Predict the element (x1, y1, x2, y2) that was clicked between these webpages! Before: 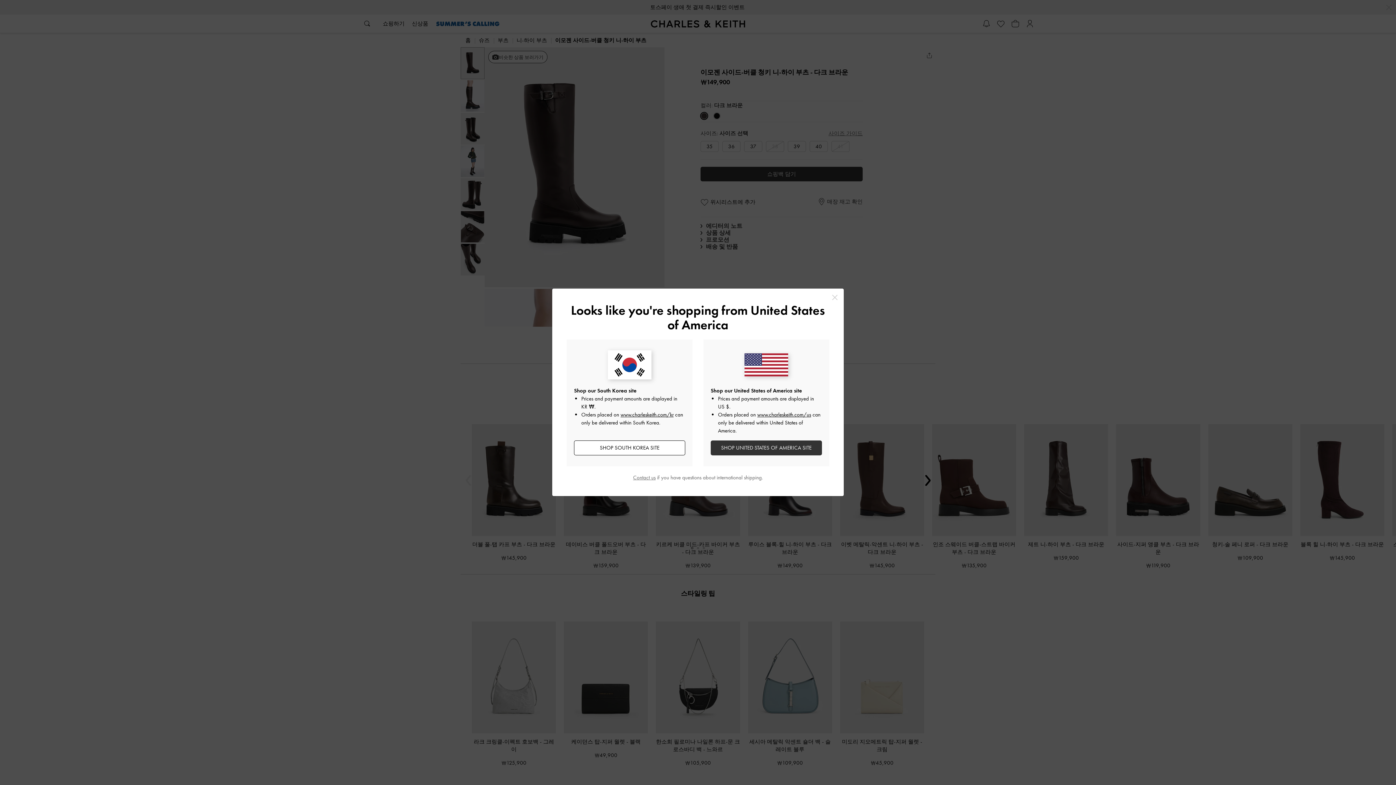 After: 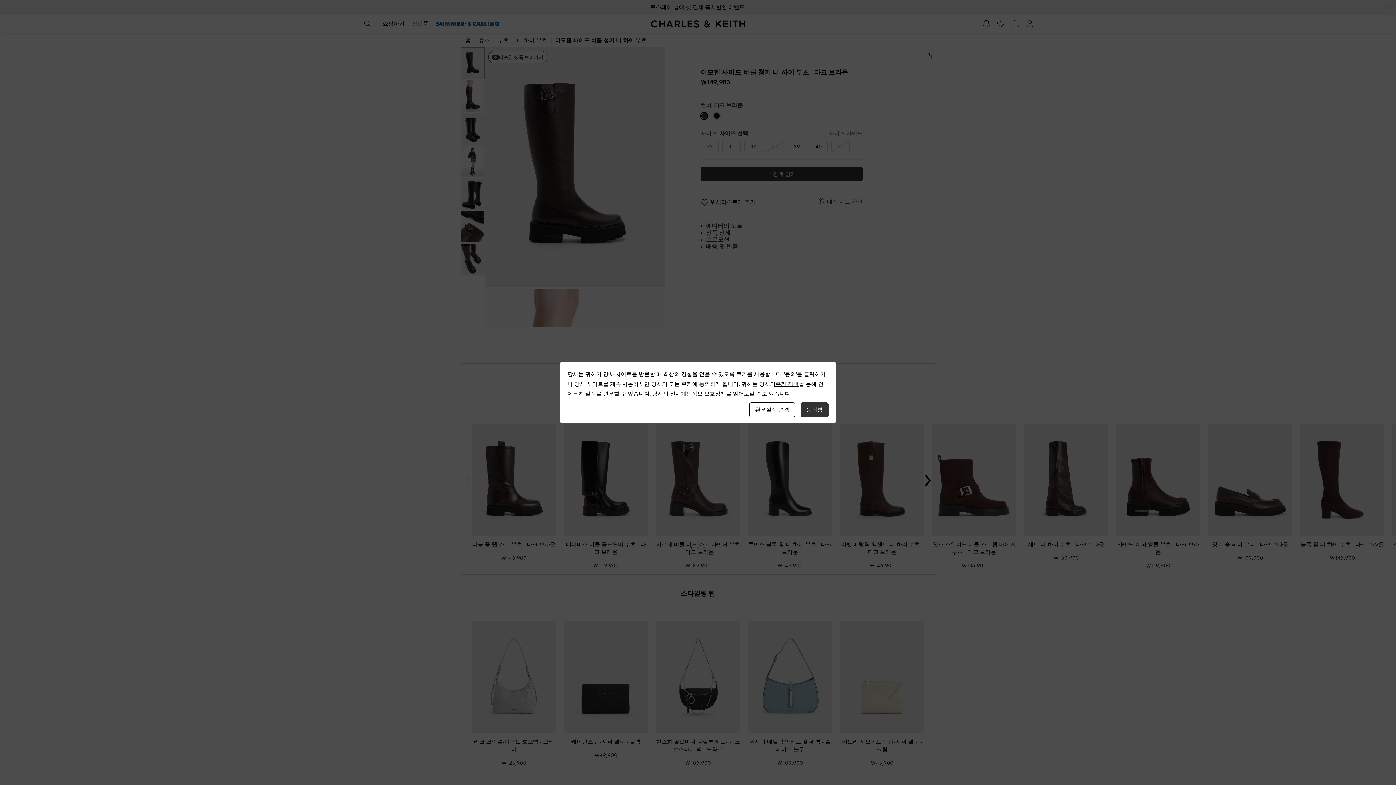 Action: bbox: (829, 292, 840, 302) label: Close